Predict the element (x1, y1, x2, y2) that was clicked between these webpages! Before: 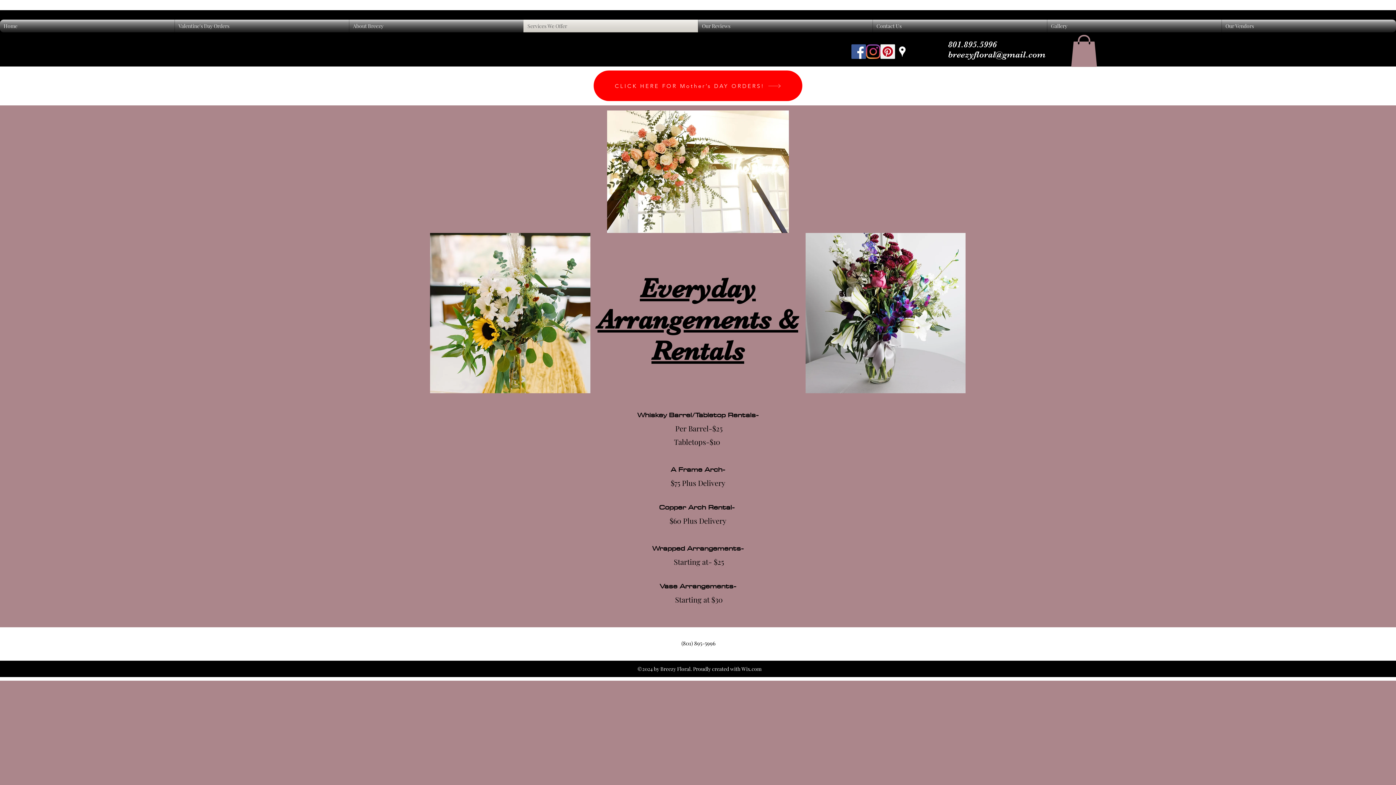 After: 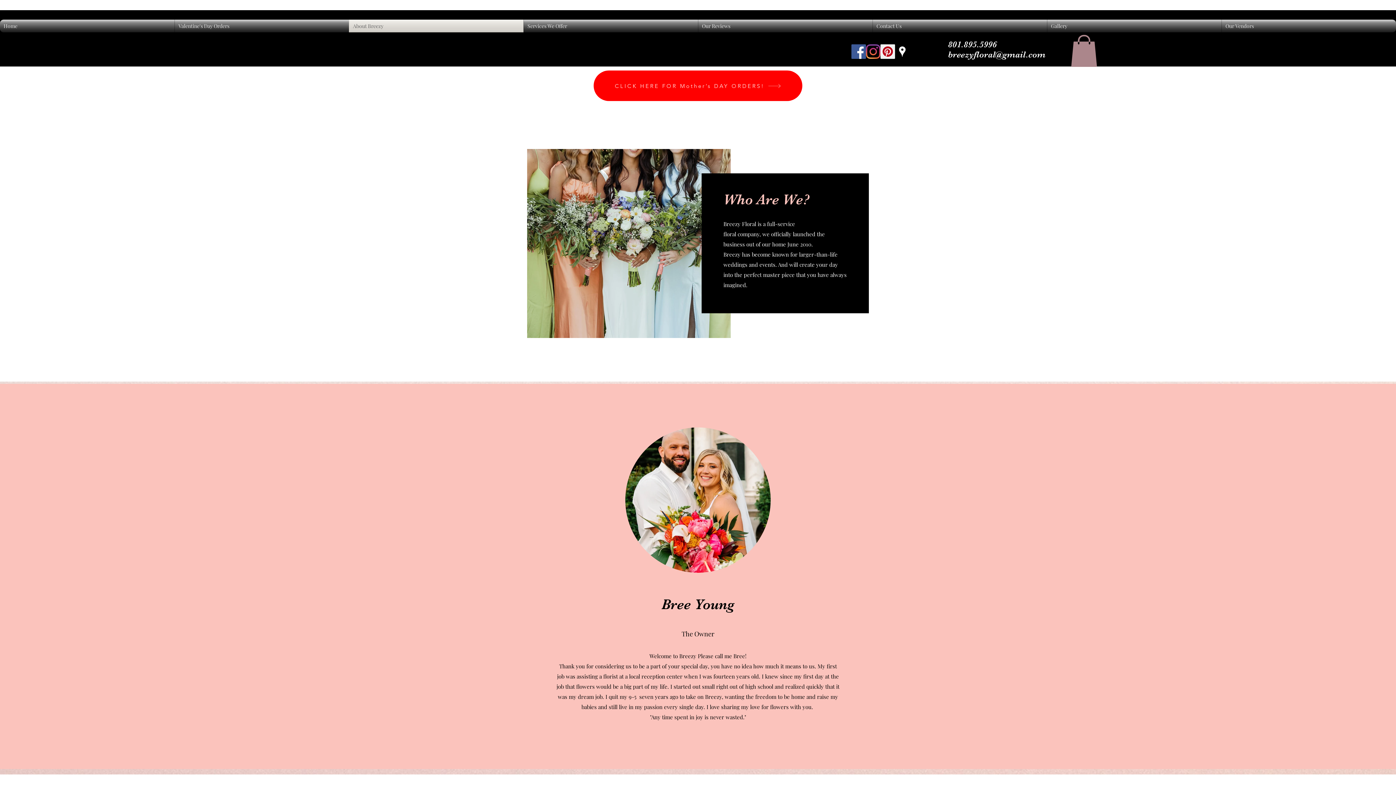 Action: label: About Breezy bbox: (349, 19, 523, 32)